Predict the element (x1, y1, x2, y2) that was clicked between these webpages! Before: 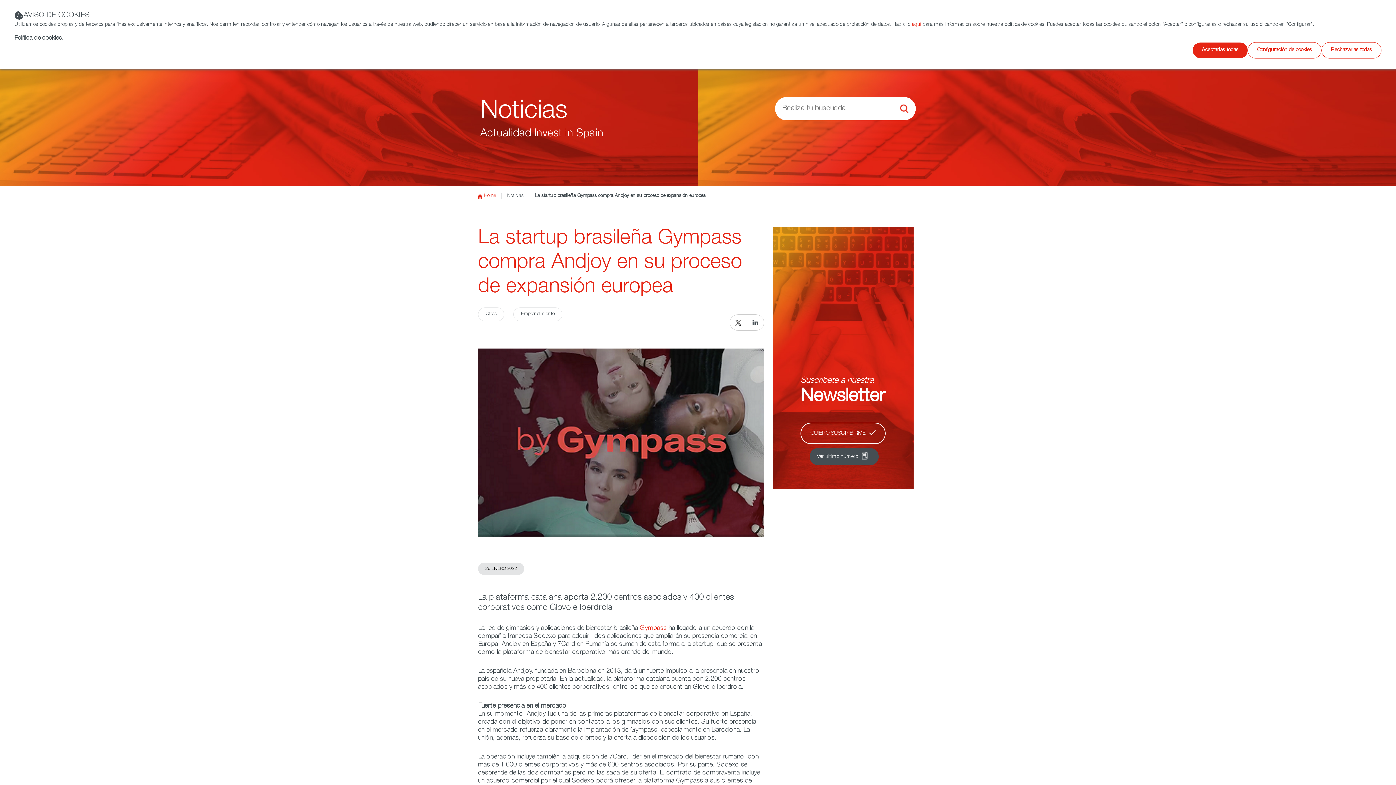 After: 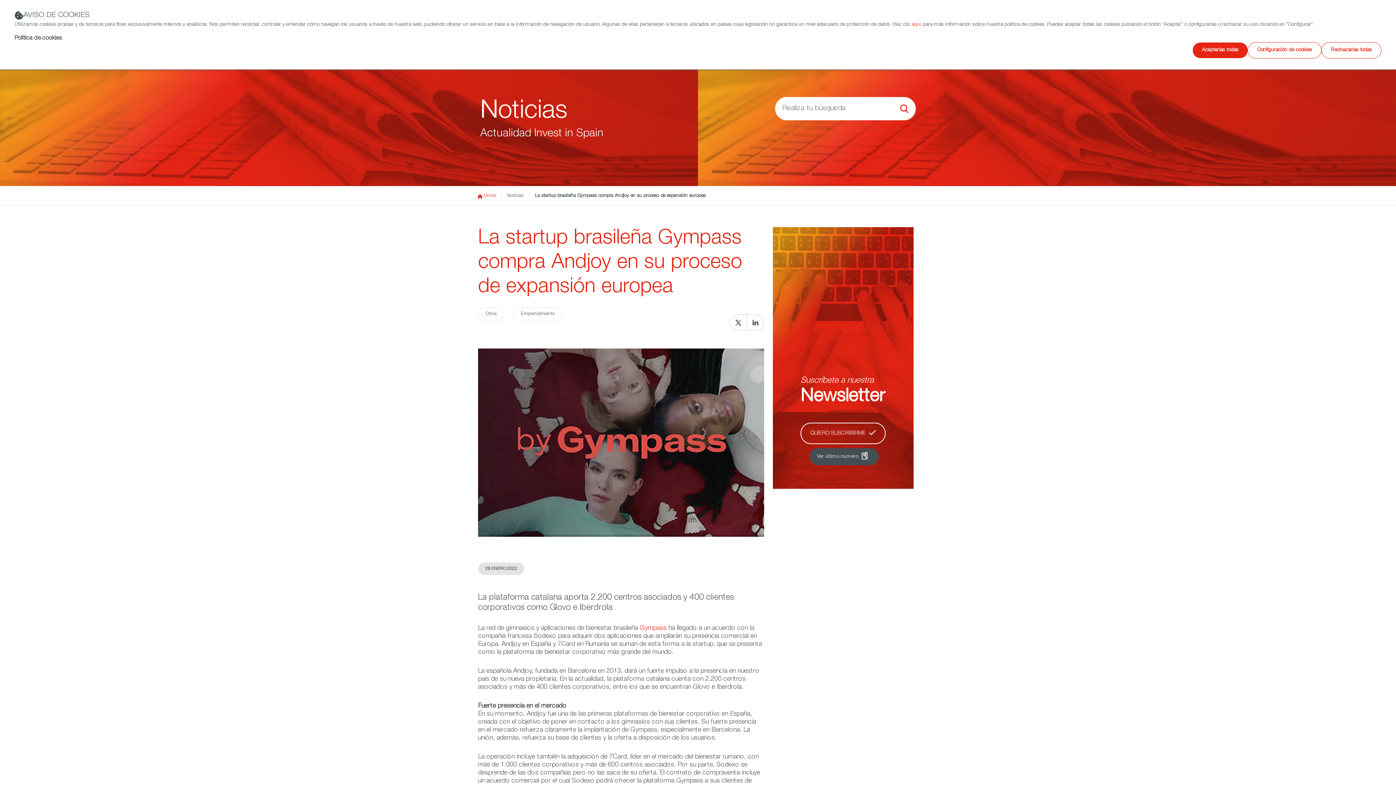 Action: bbox: (529, 193, 711, 199) label: La startup brasileña Gympass compra Andjoy en su proceso de expansión europea